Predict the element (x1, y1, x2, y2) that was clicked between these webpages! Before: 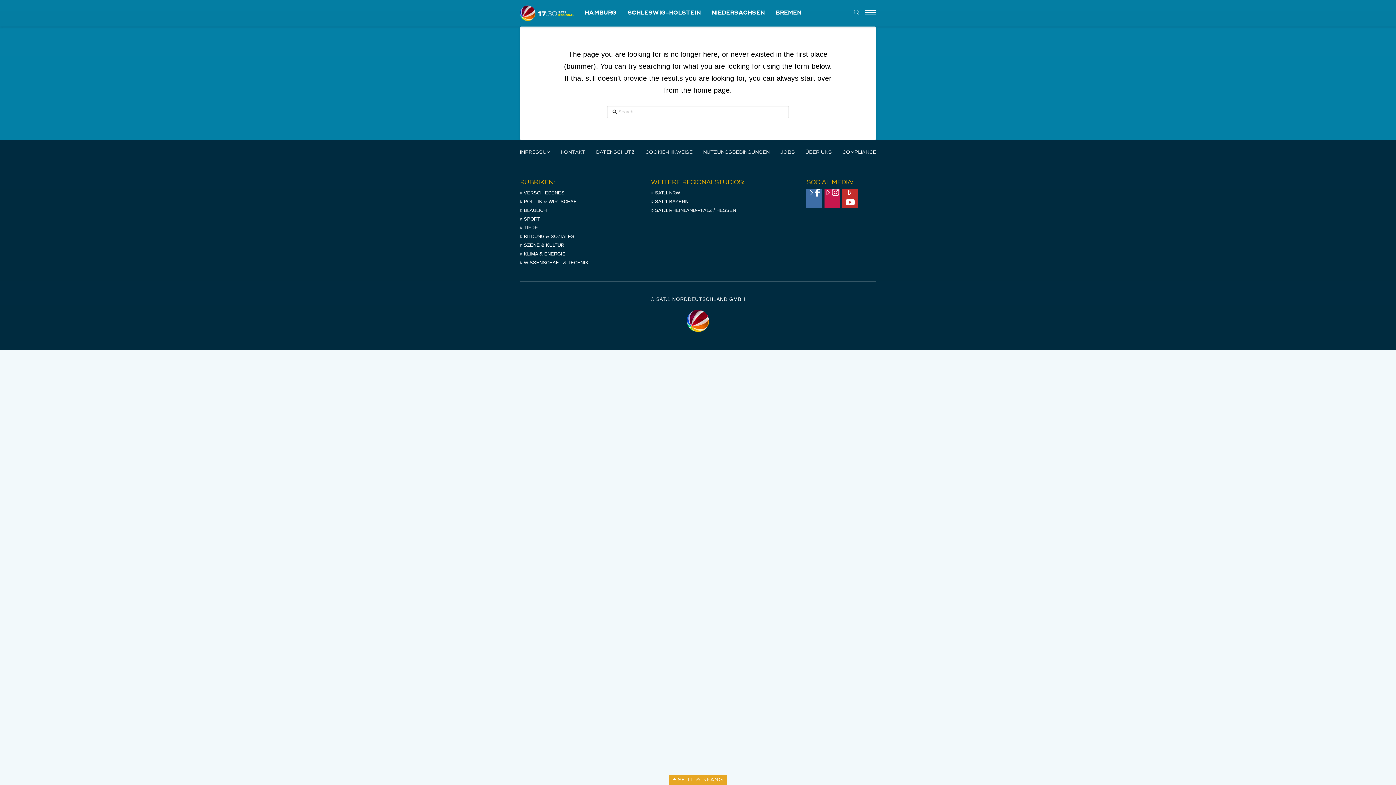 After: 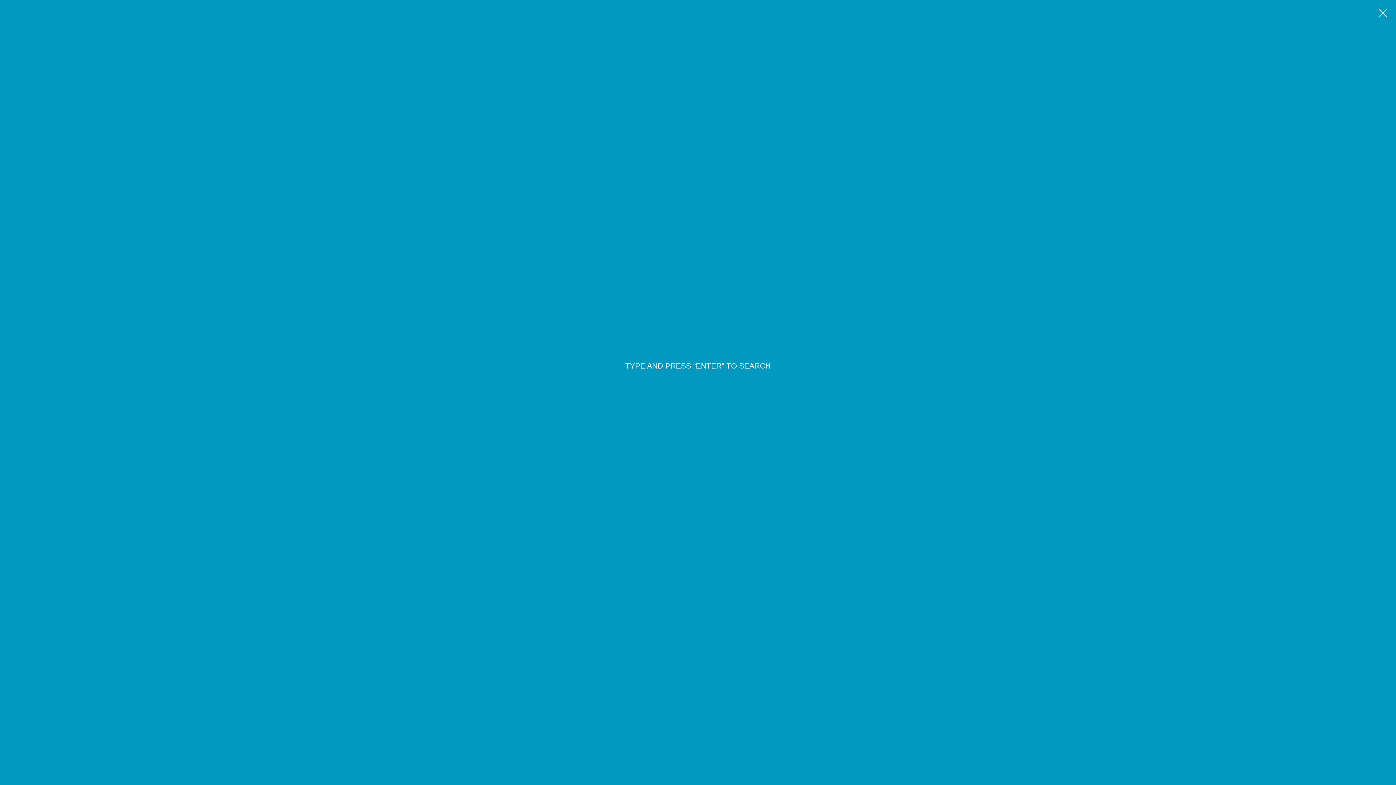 Action: bbox: (854, 10, 860, 16)